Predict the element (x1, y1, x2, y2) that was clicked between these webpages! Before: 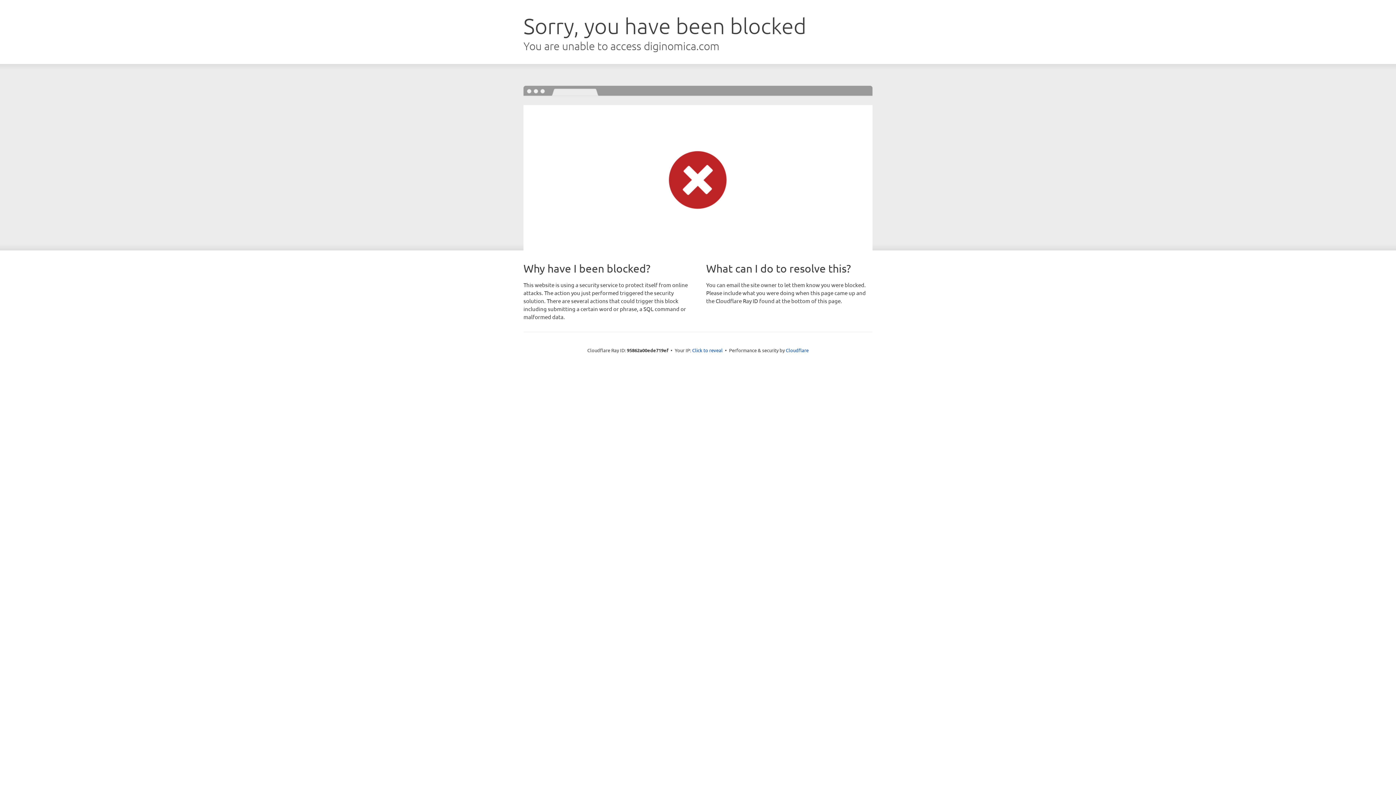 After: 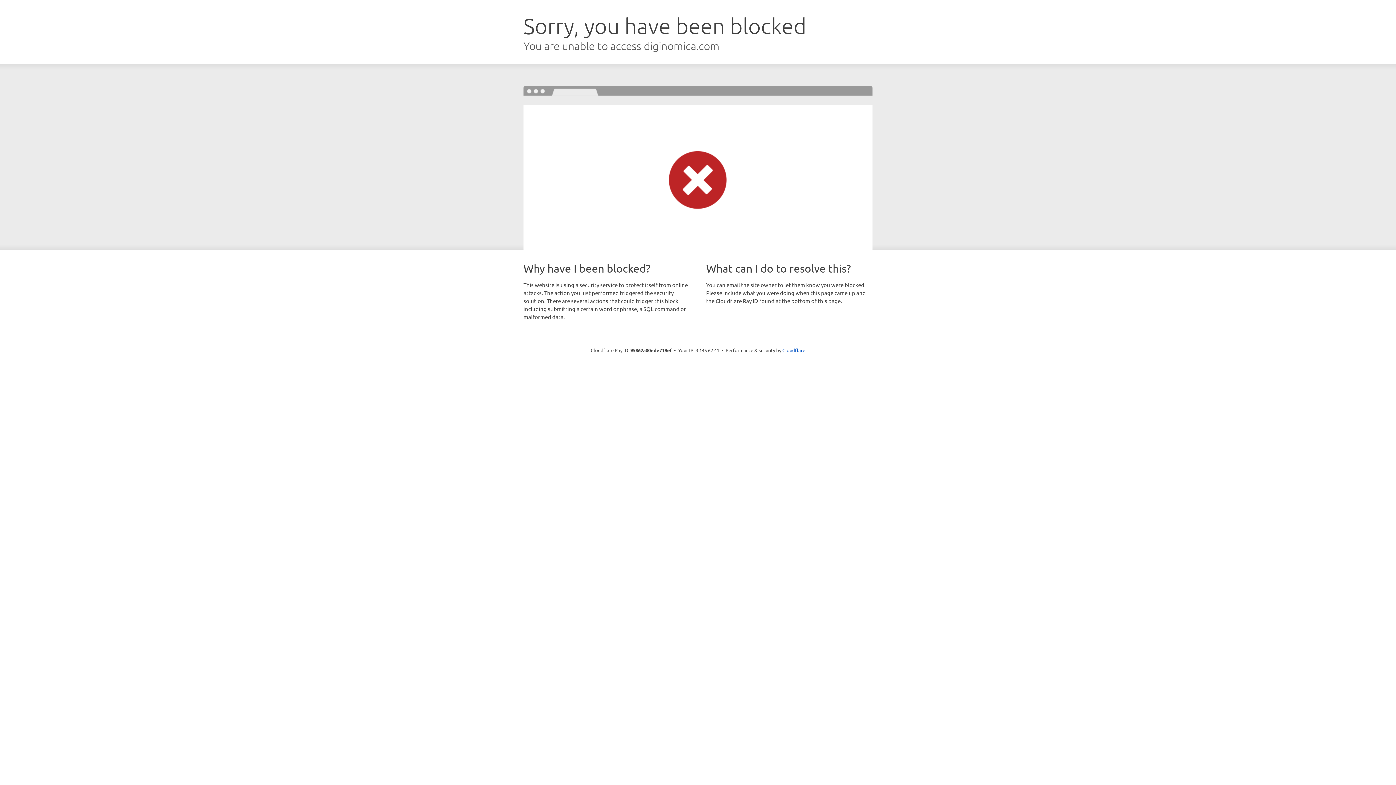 Action: label: Click to reveal bbox: (692, 346, 722, 353)